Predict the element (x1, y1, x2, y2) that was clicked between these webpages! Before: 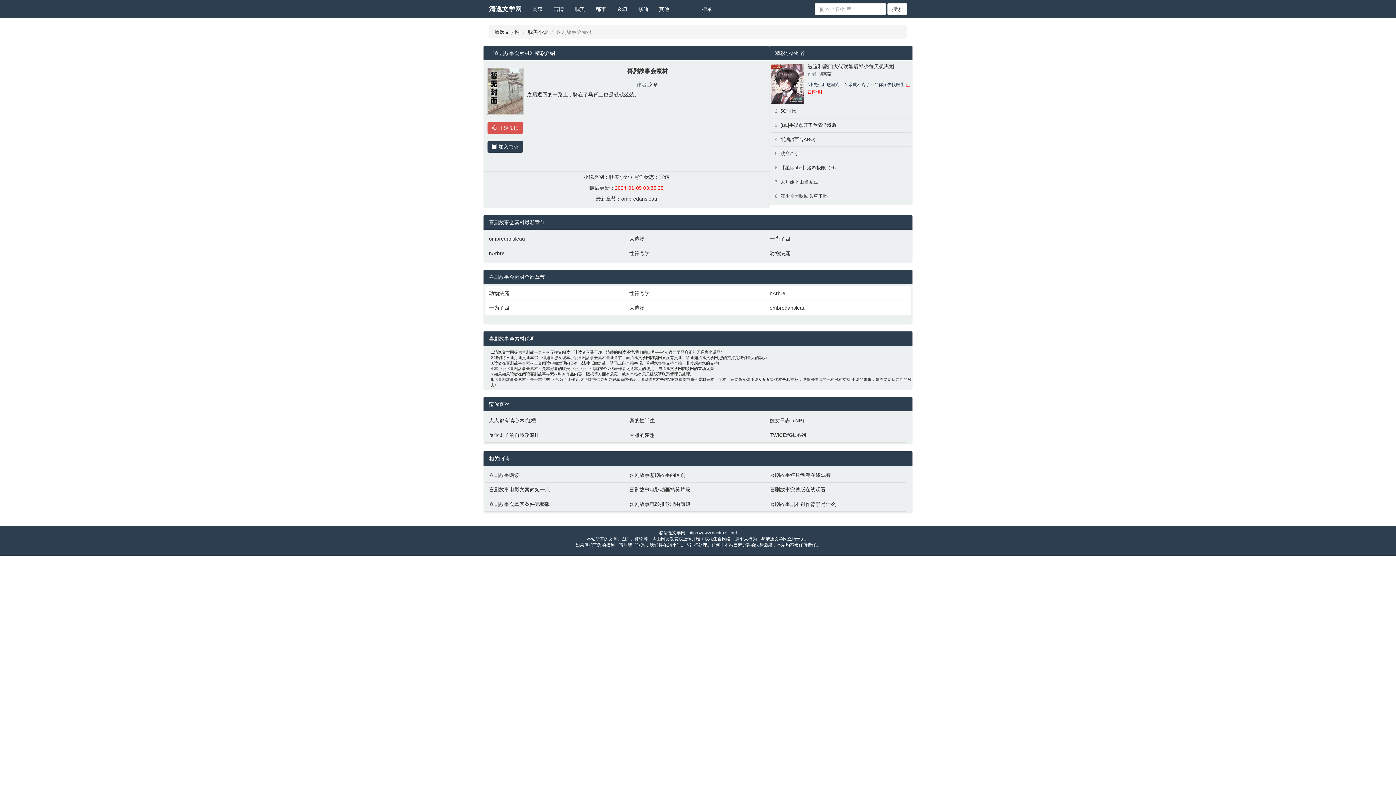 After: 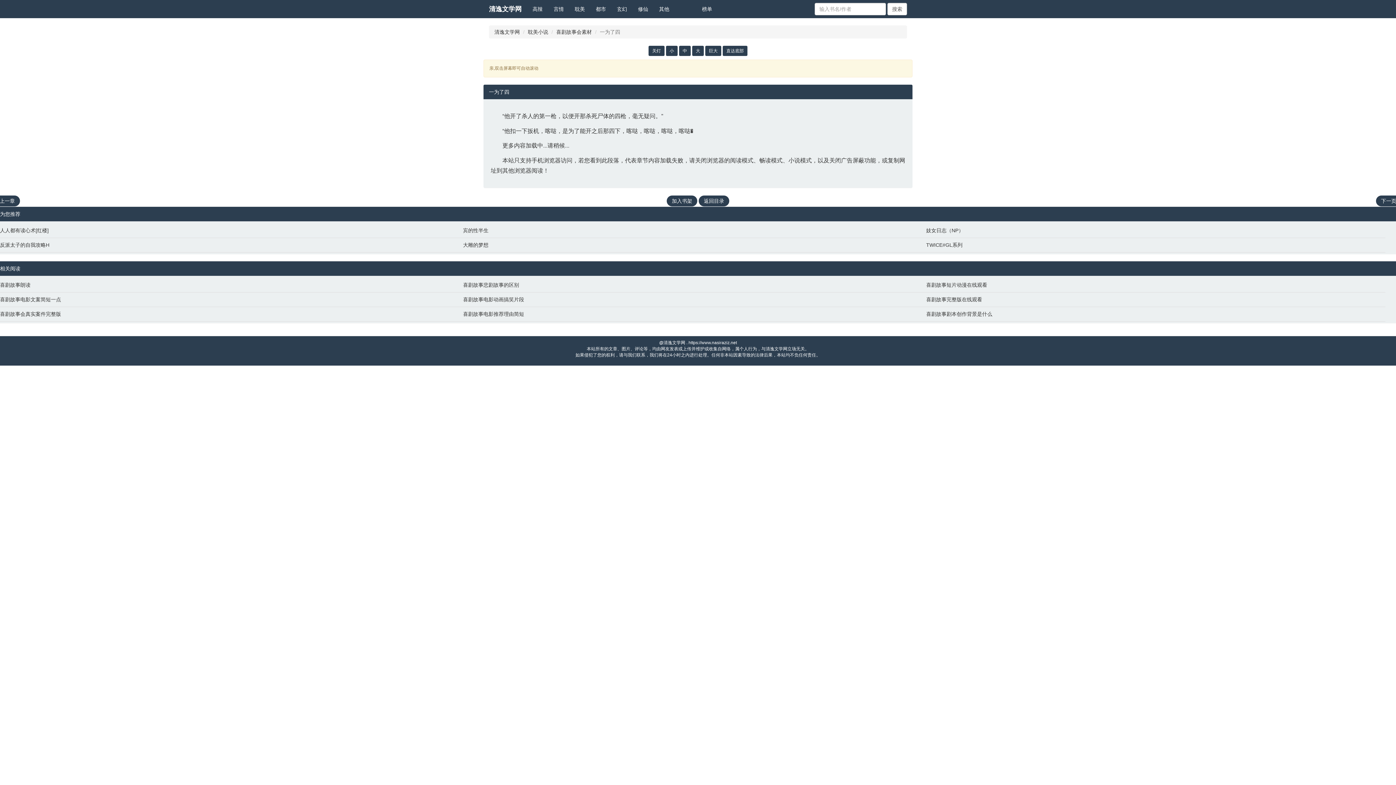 Action: bbox: (769, 235, 903, 242) label: 一为了四